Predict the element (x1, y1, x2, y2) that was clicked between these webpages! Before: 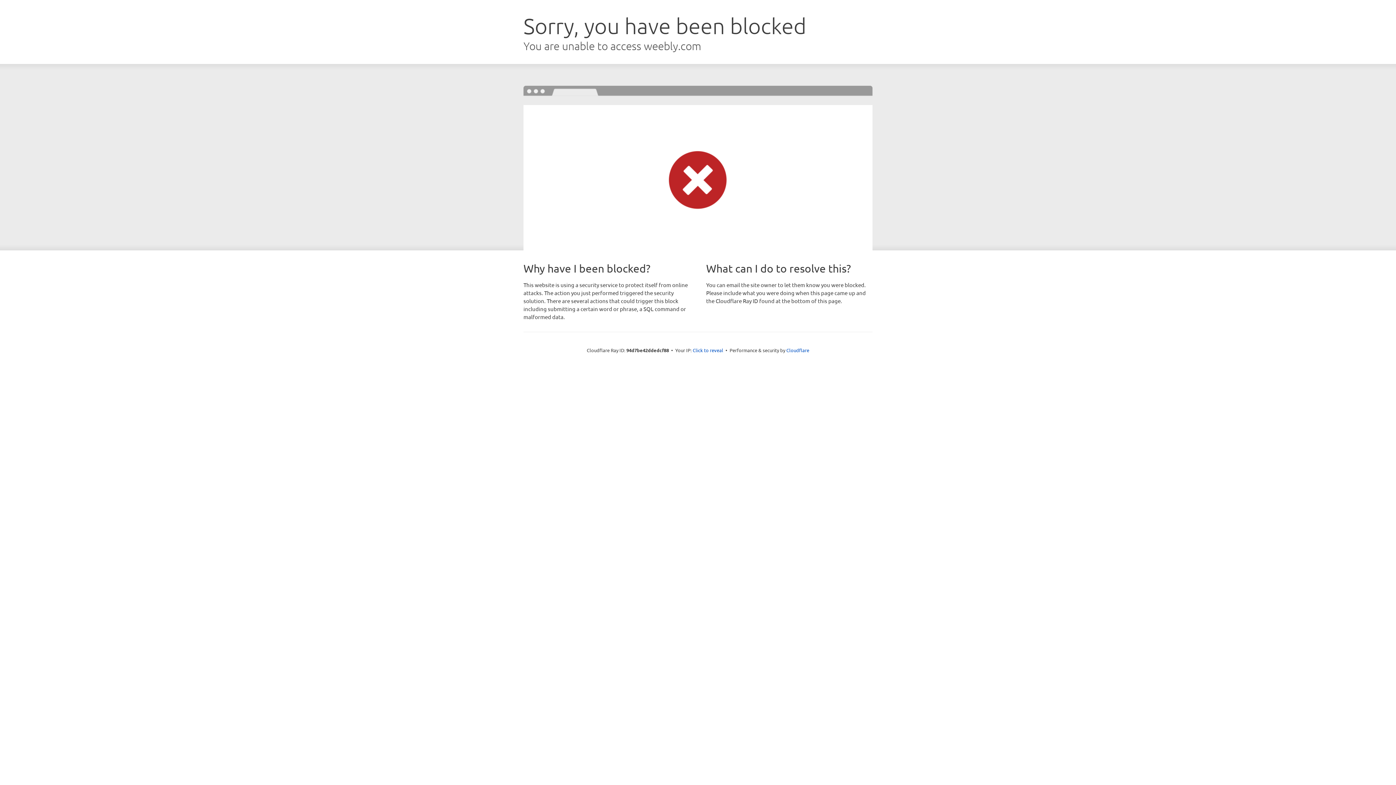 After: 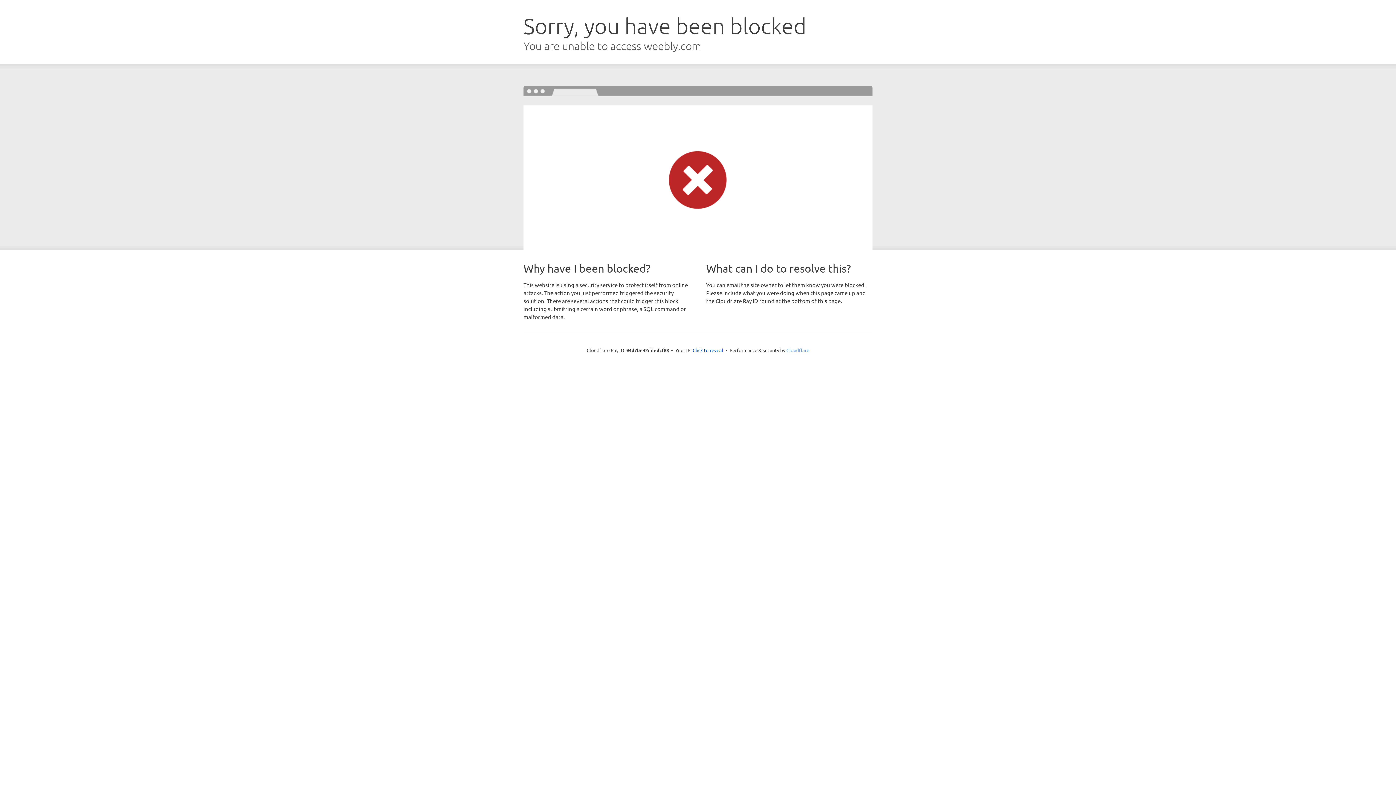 Action: label: Cloudflare bbox: (786, 347, 809, 353)